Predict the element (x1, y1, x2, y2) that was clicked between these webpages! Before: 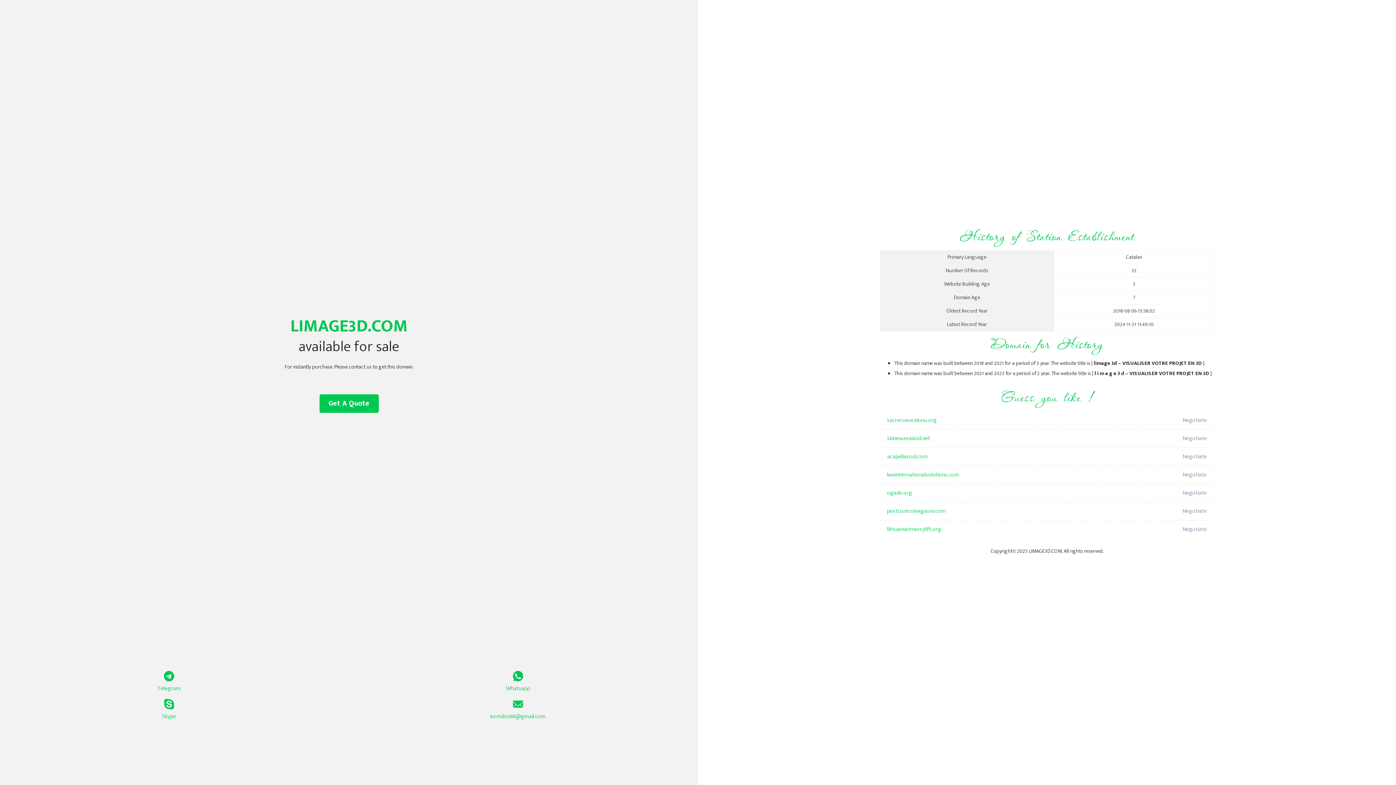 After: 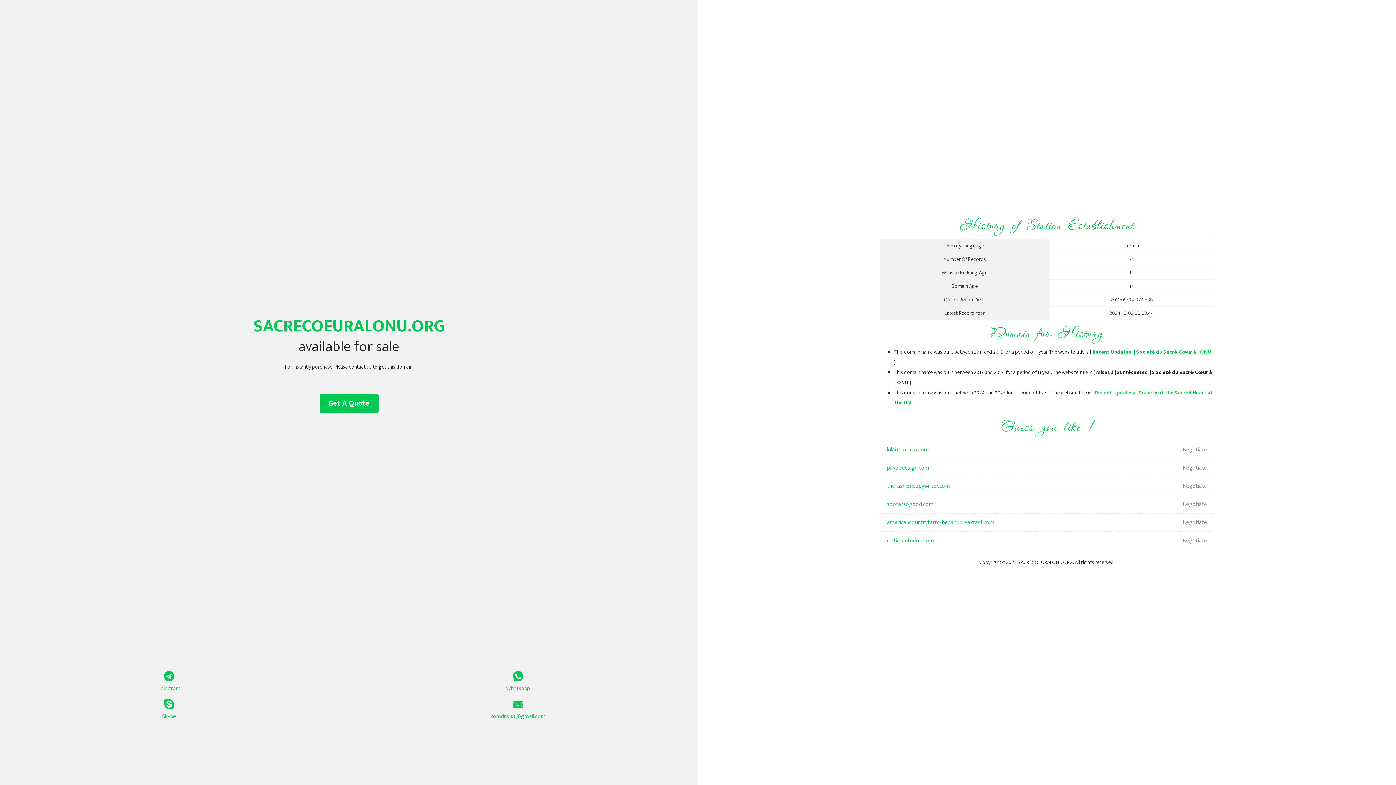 Action: bbox: (887, 411, 1098, 429) label: sacrecoeuralonu.org